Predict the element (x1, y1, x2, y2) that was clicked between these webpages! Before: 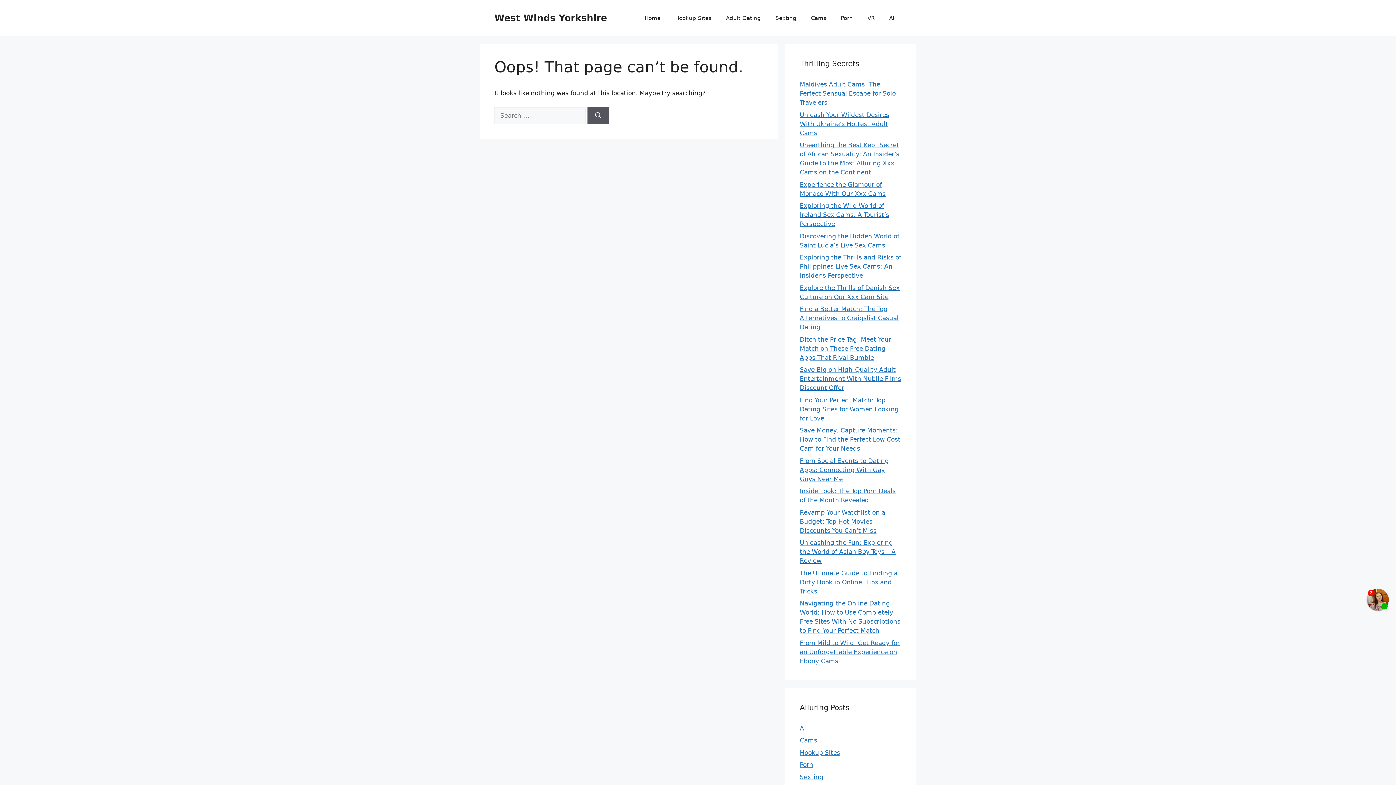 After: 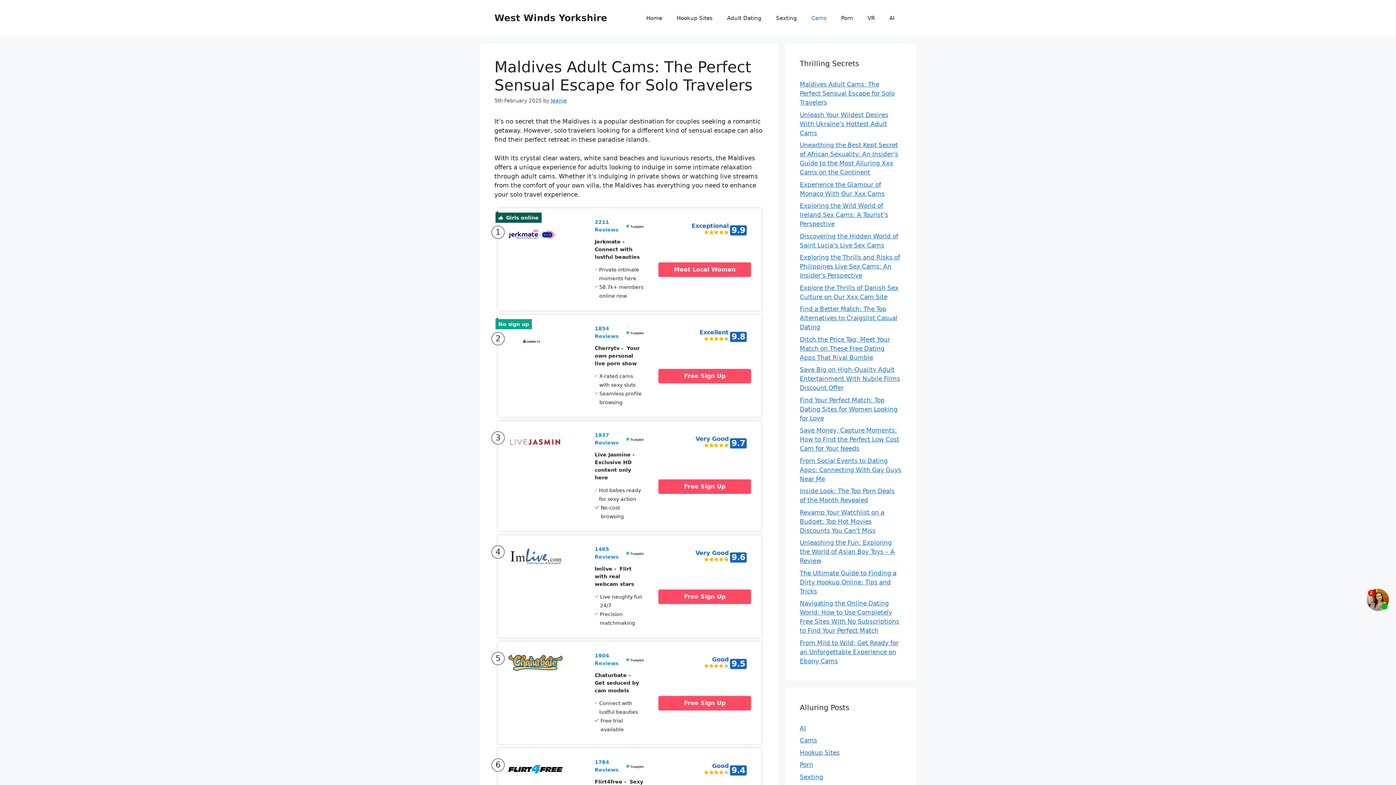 Action: bbox: (800, 80, 896, 106) label: Maldives Adult Cams: The Perfect Sensual Escape for Solo Travelers